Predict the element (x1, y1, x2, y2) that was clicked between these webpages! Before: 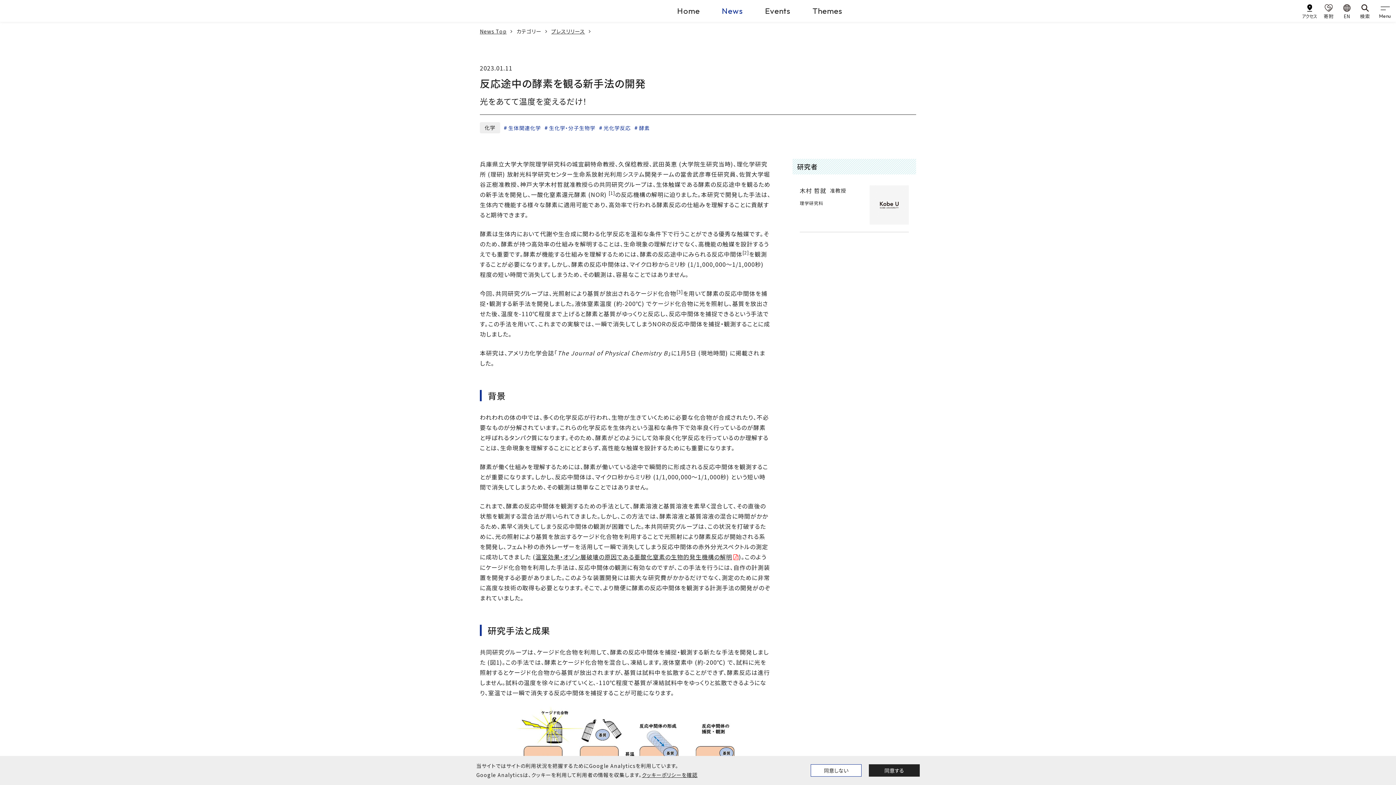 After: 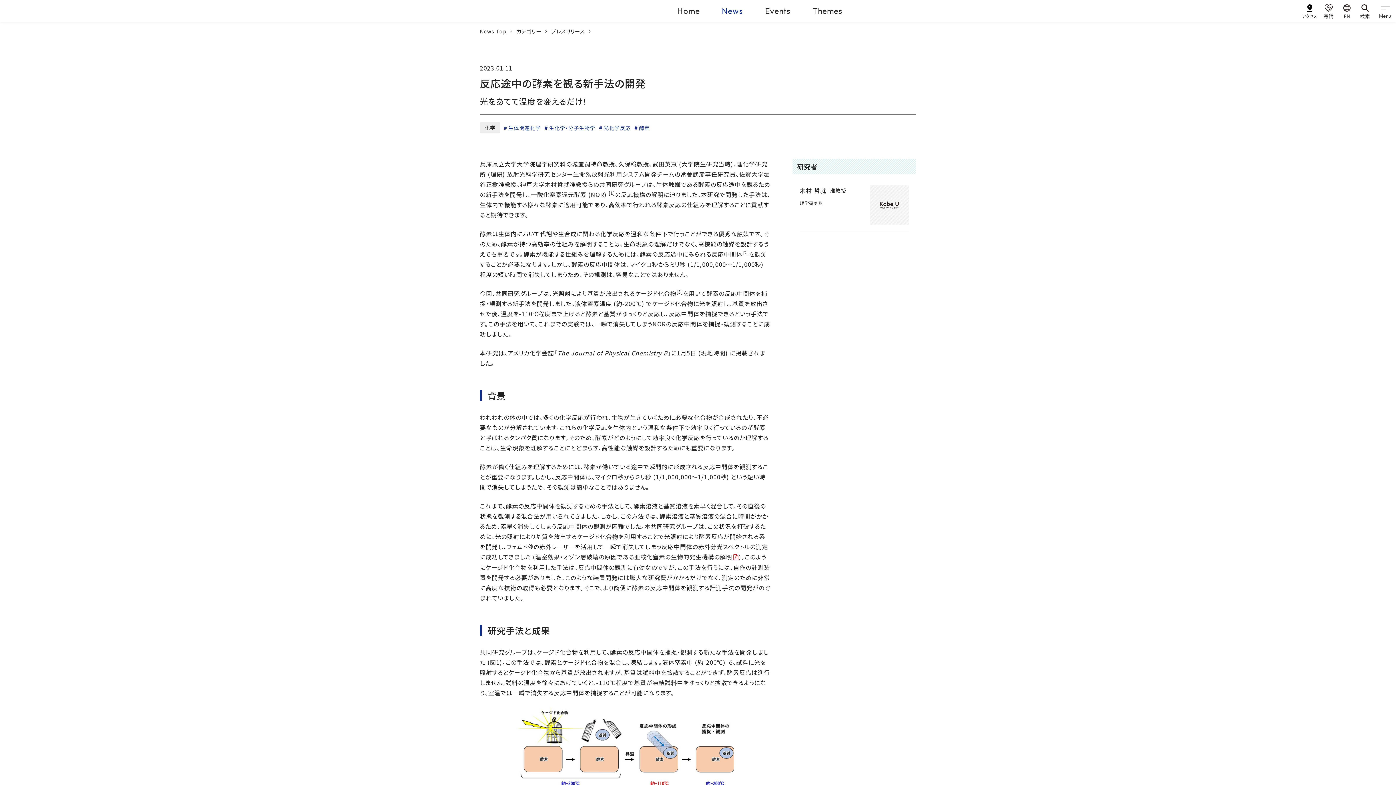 Action: bbox: (869, 764, 920, 777) label: 同意する